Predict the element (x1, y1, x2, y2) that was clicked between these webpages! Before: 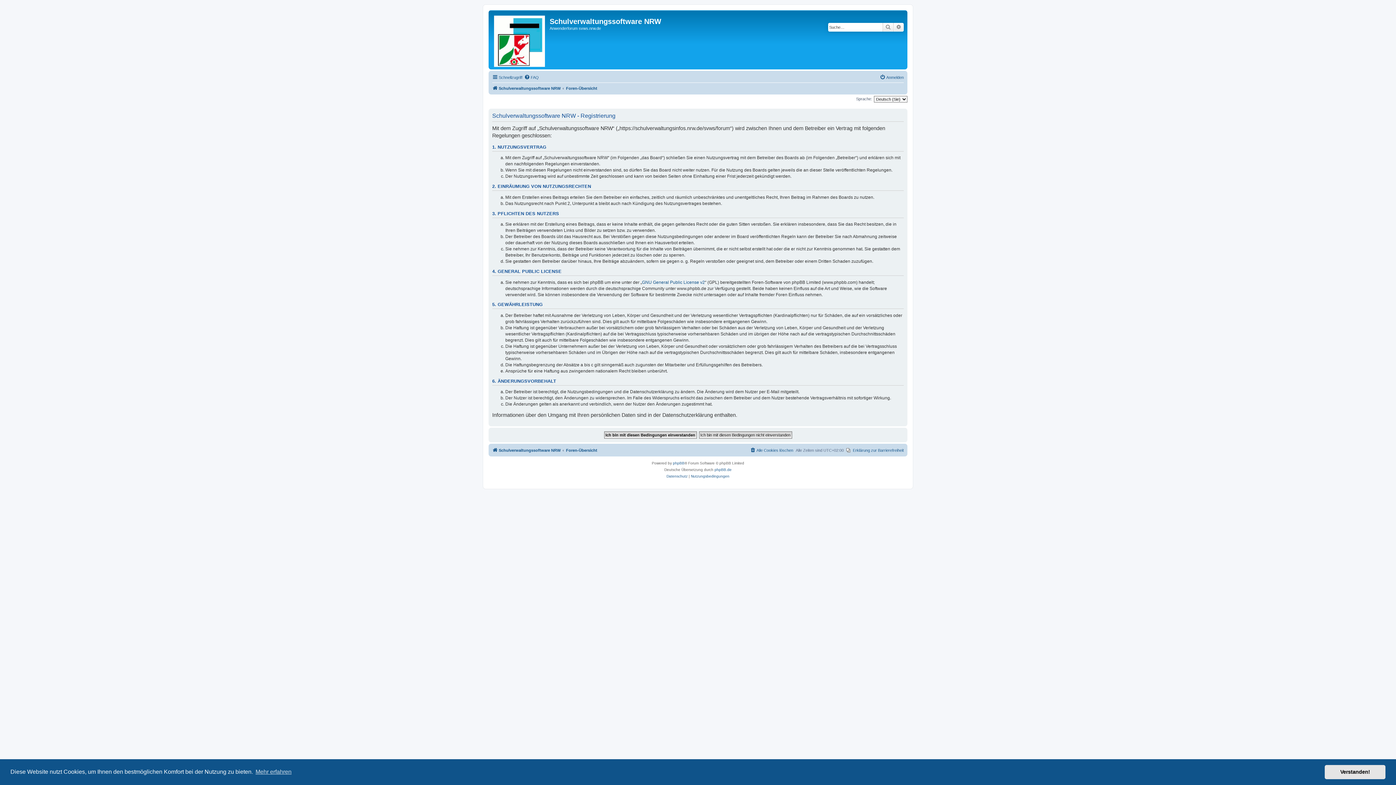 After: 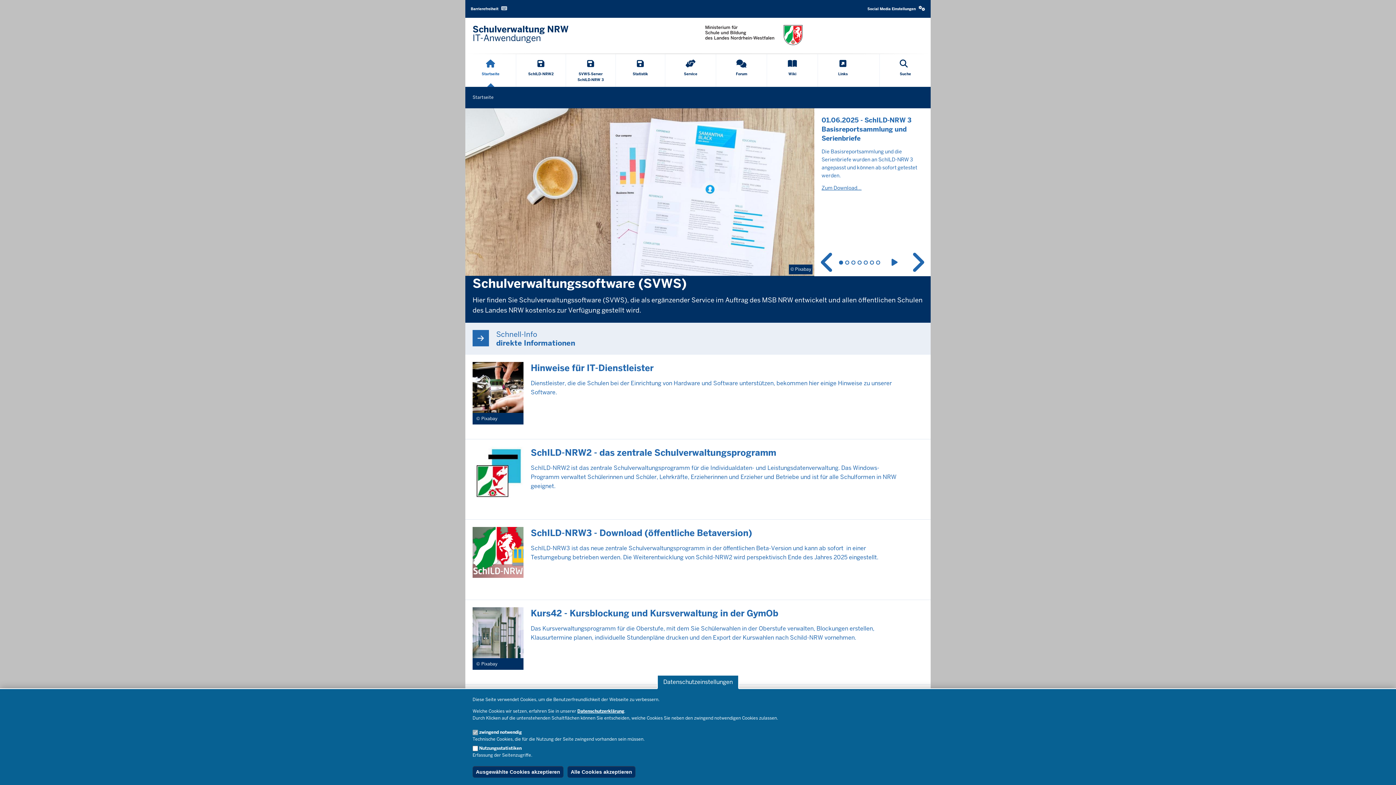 Action: bbox: (490, 12, 549, 67)